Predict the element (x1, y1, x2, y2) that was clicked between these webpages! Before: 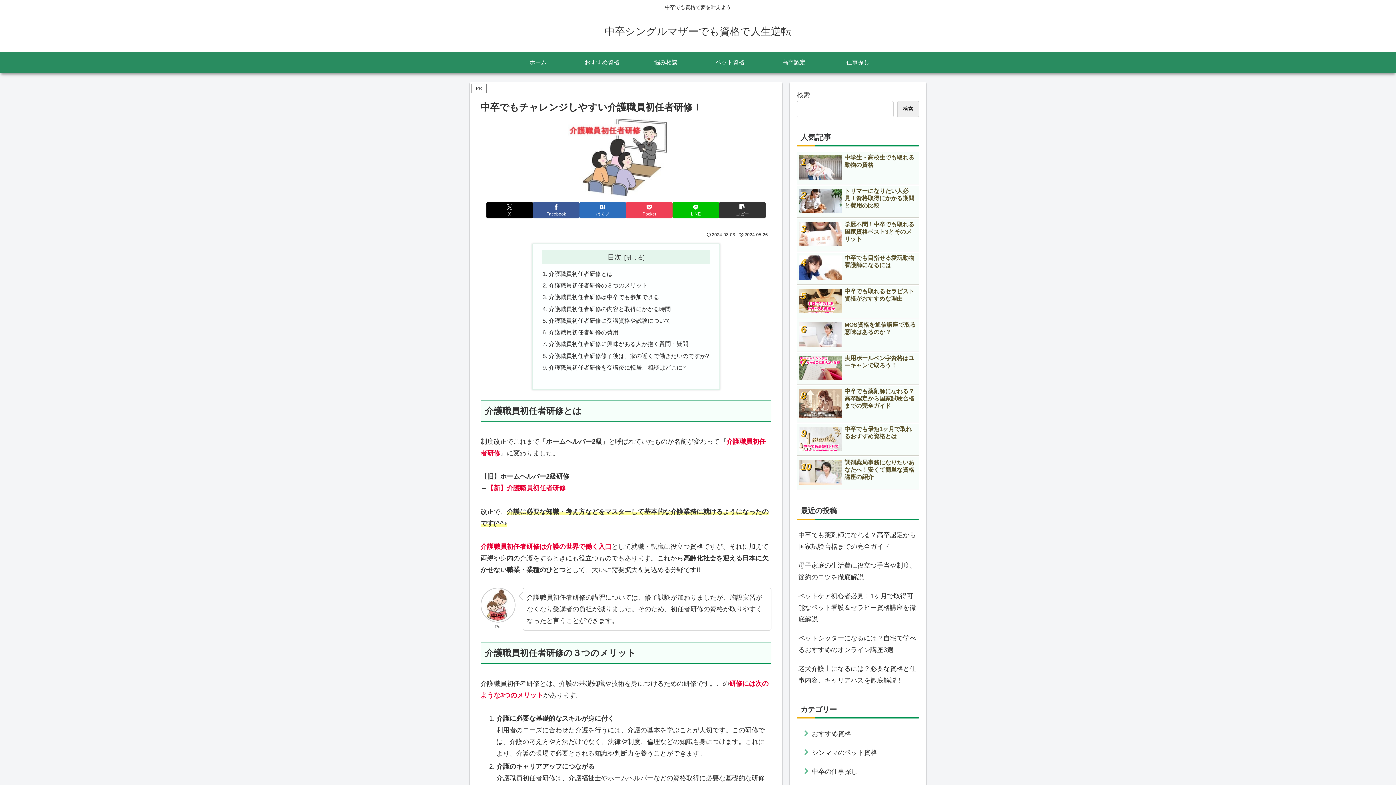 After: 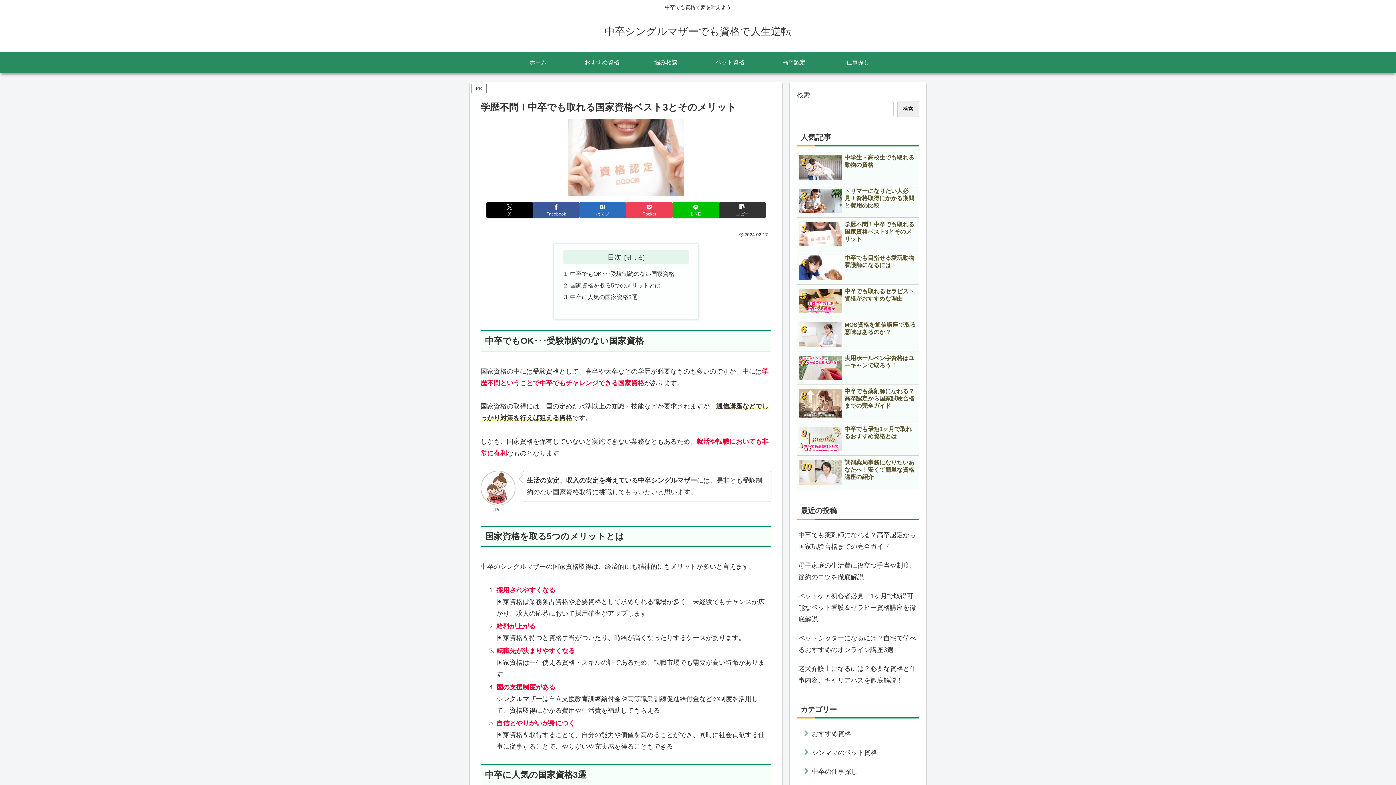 Action: label: 学歴不問！中卒でも取れる国家資格ベスト3とそのメリット bbox: (797, 219, 919, 251)